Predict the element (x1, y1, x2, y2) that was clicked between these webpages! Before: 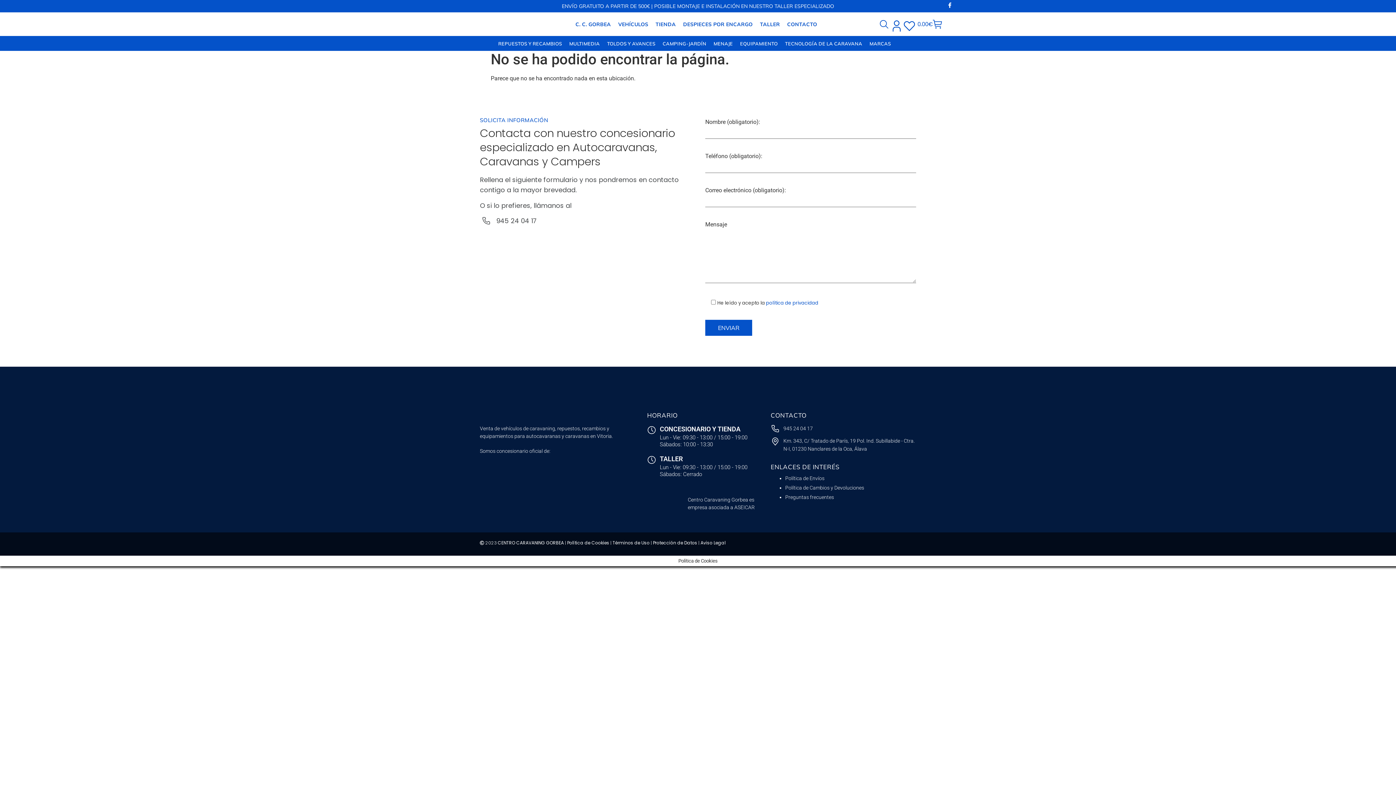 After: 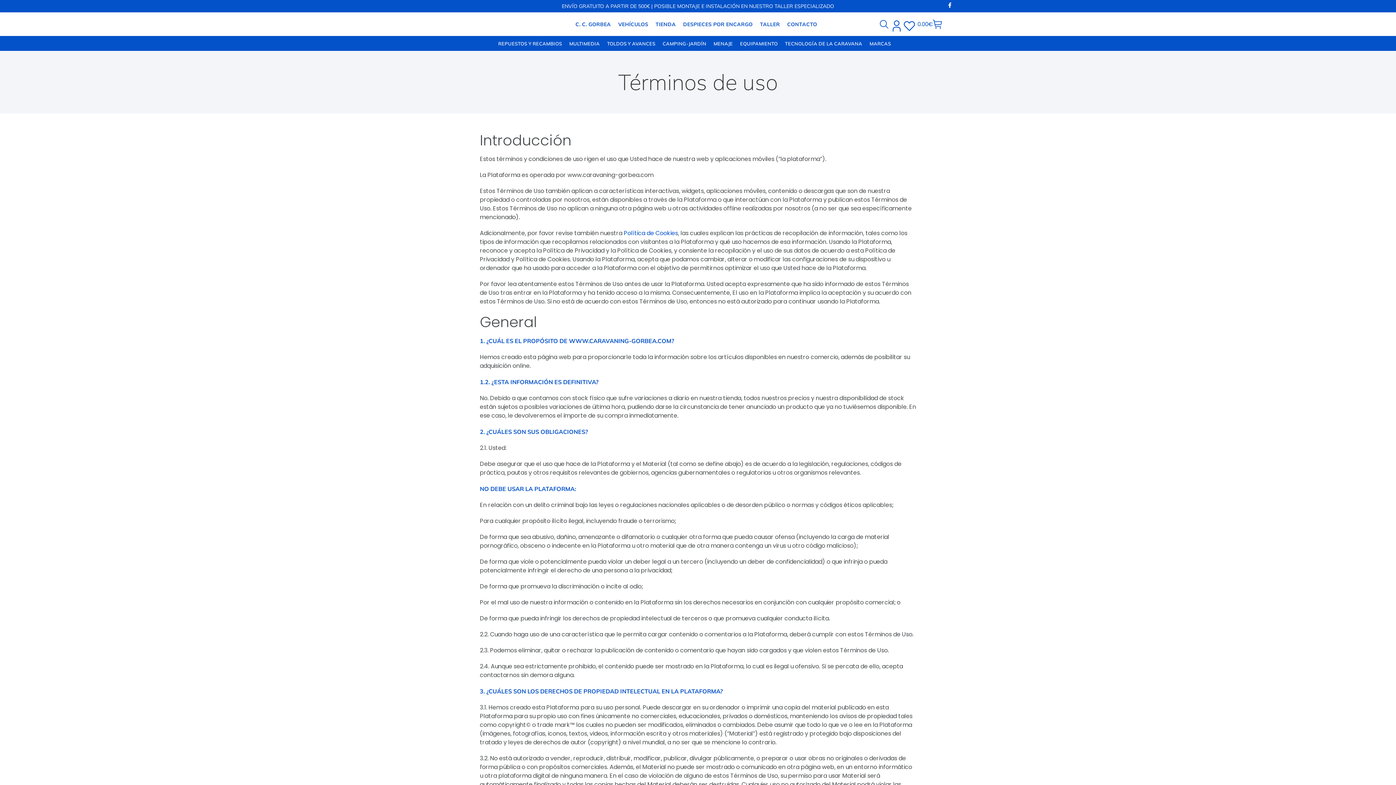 Action: bbox: (612, 540, 649, 546) label: Términos de Uso